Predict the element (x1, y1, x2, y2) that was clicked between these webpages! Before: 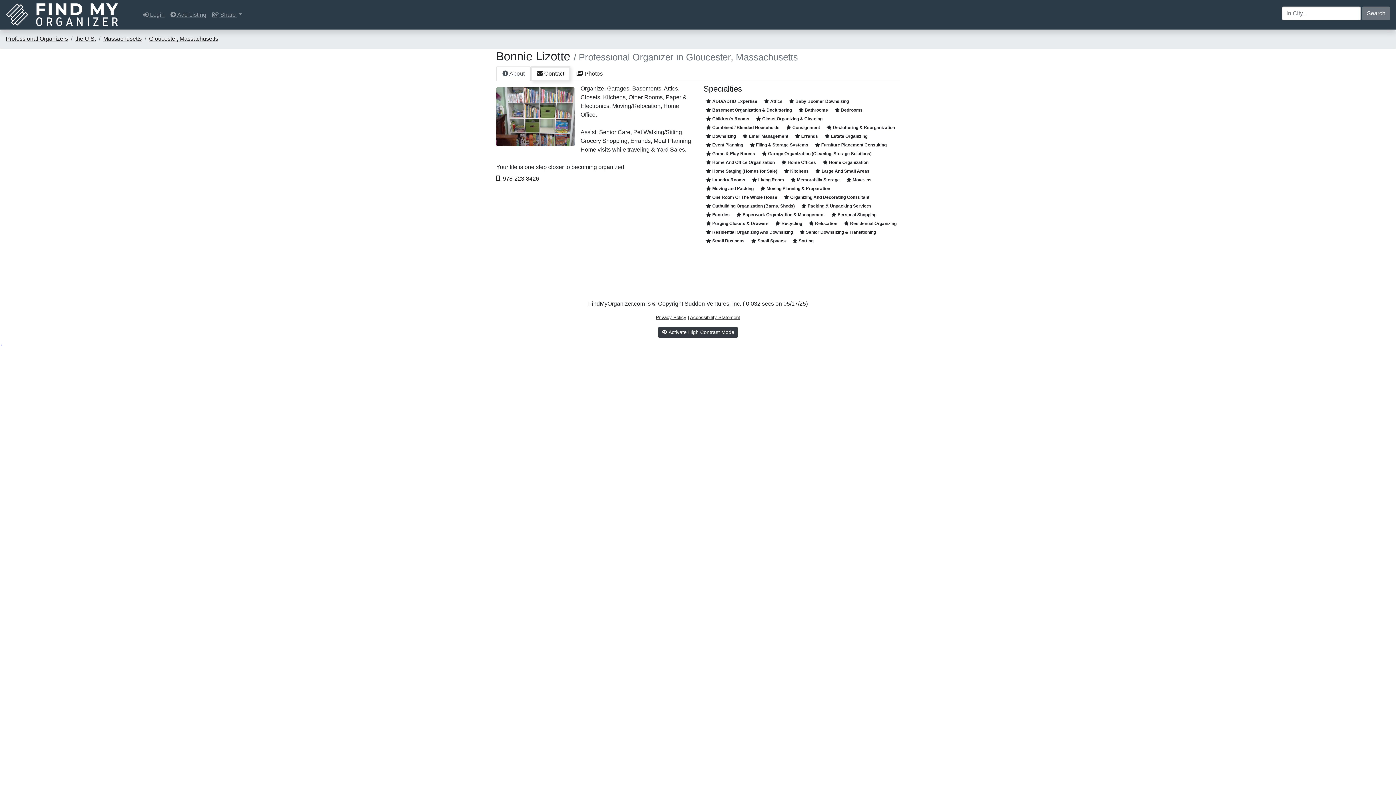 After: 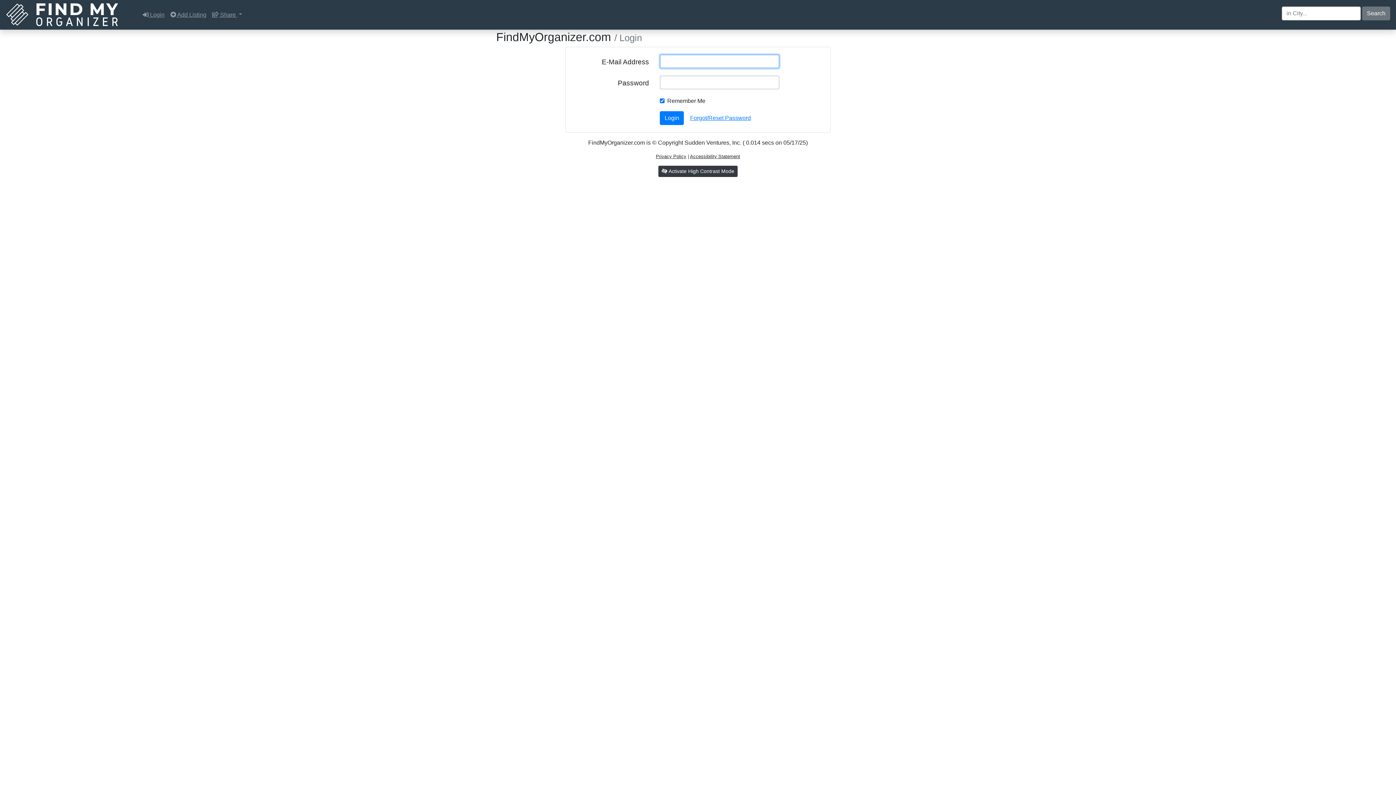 Action: label:  Login bbox: (139, 7, 167, 22)